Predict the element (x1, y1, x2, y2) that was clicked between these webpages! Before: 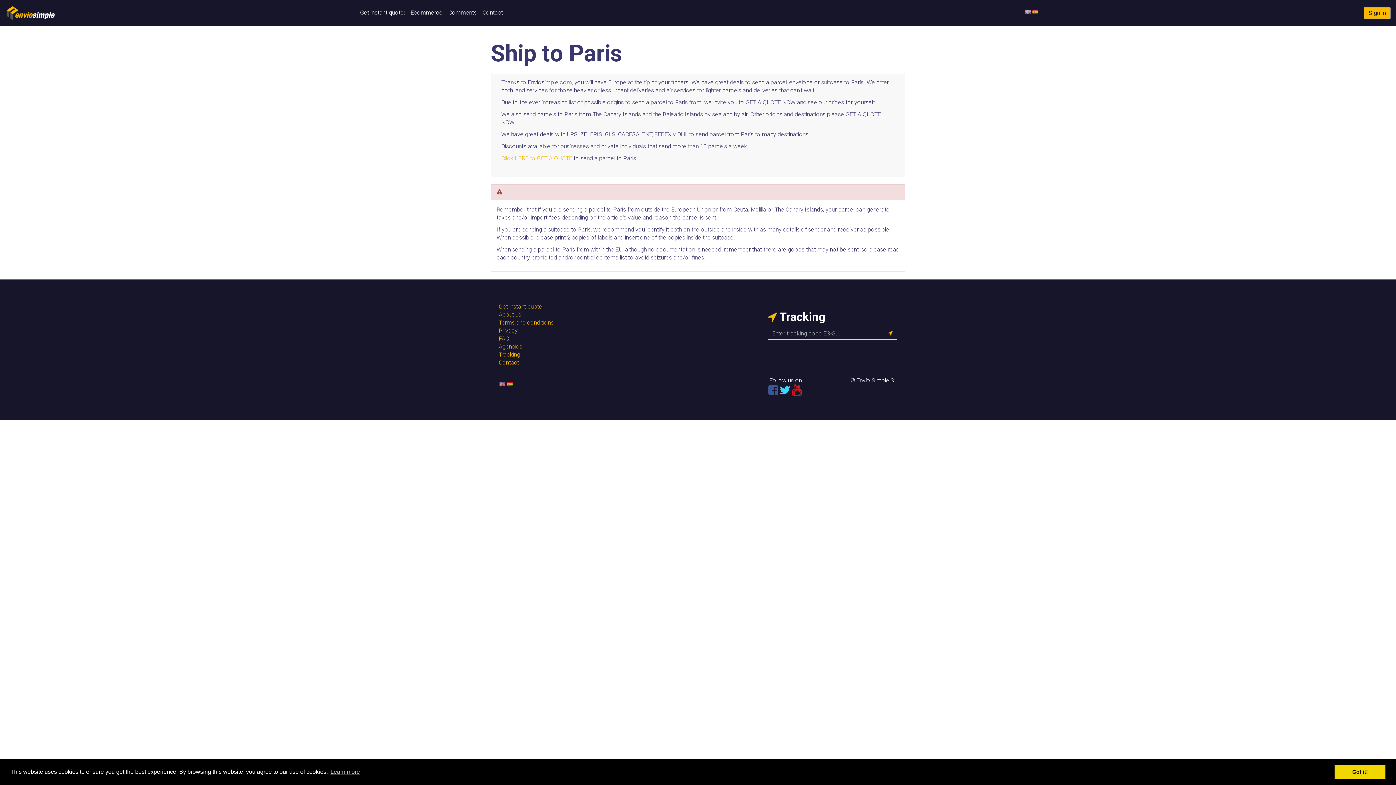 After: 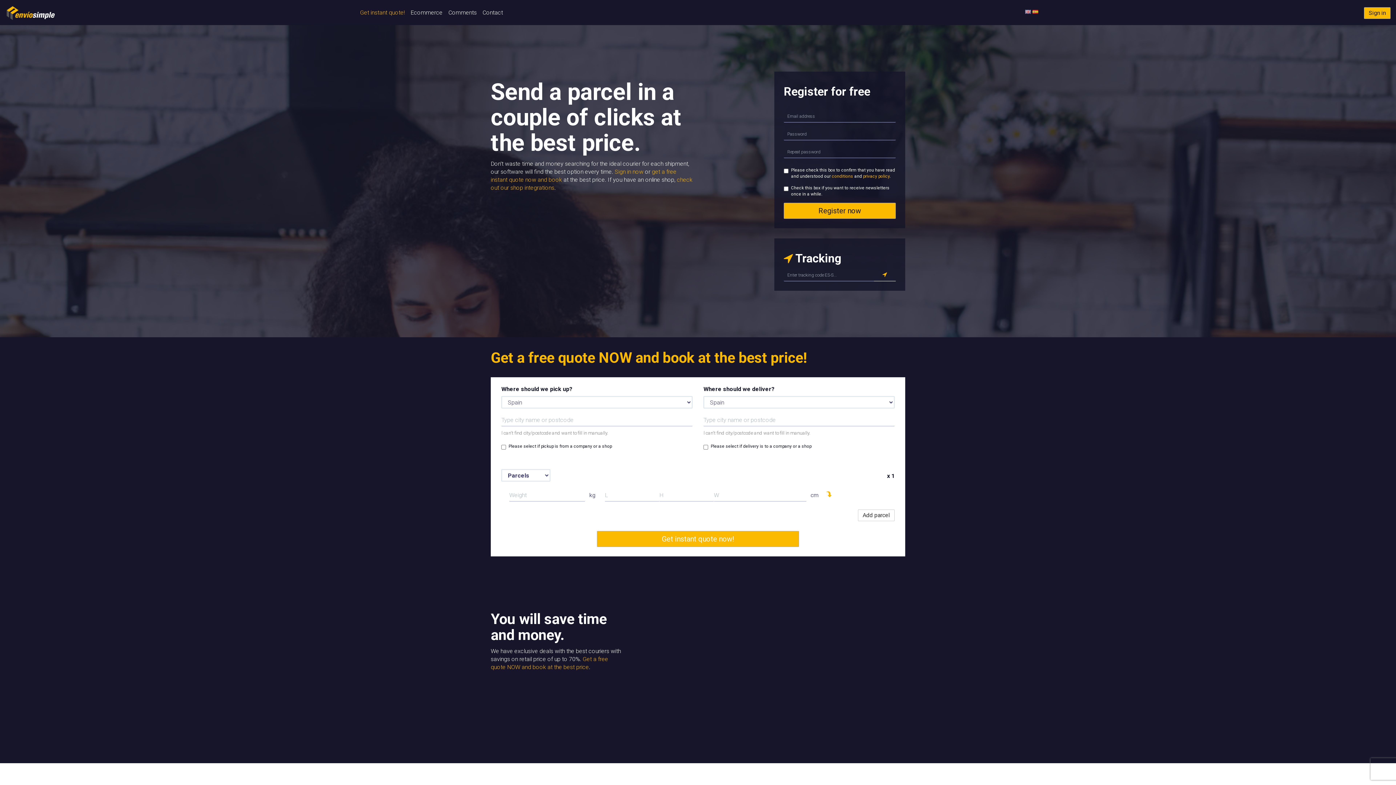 Action: label: Get instant quote! bbox: (357, 0, 407, 25)